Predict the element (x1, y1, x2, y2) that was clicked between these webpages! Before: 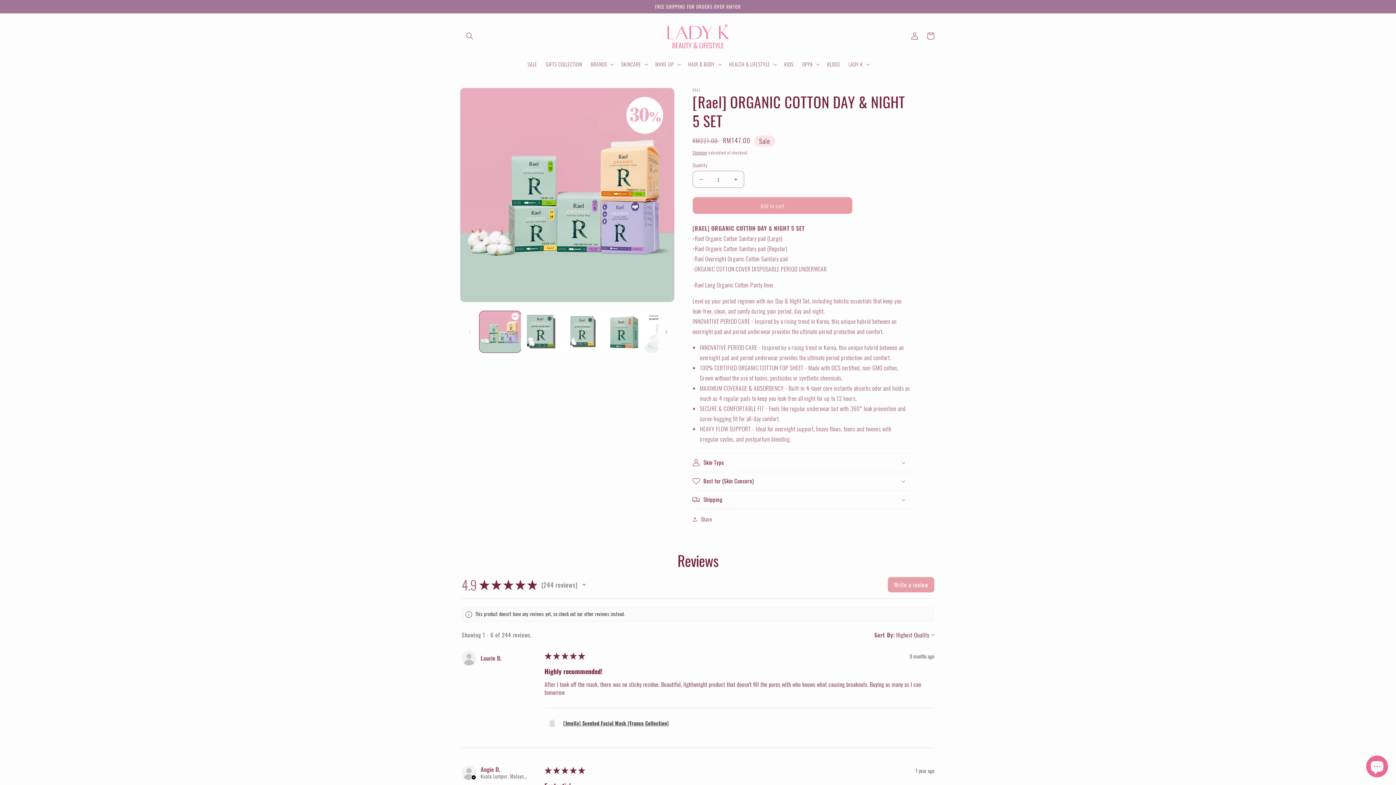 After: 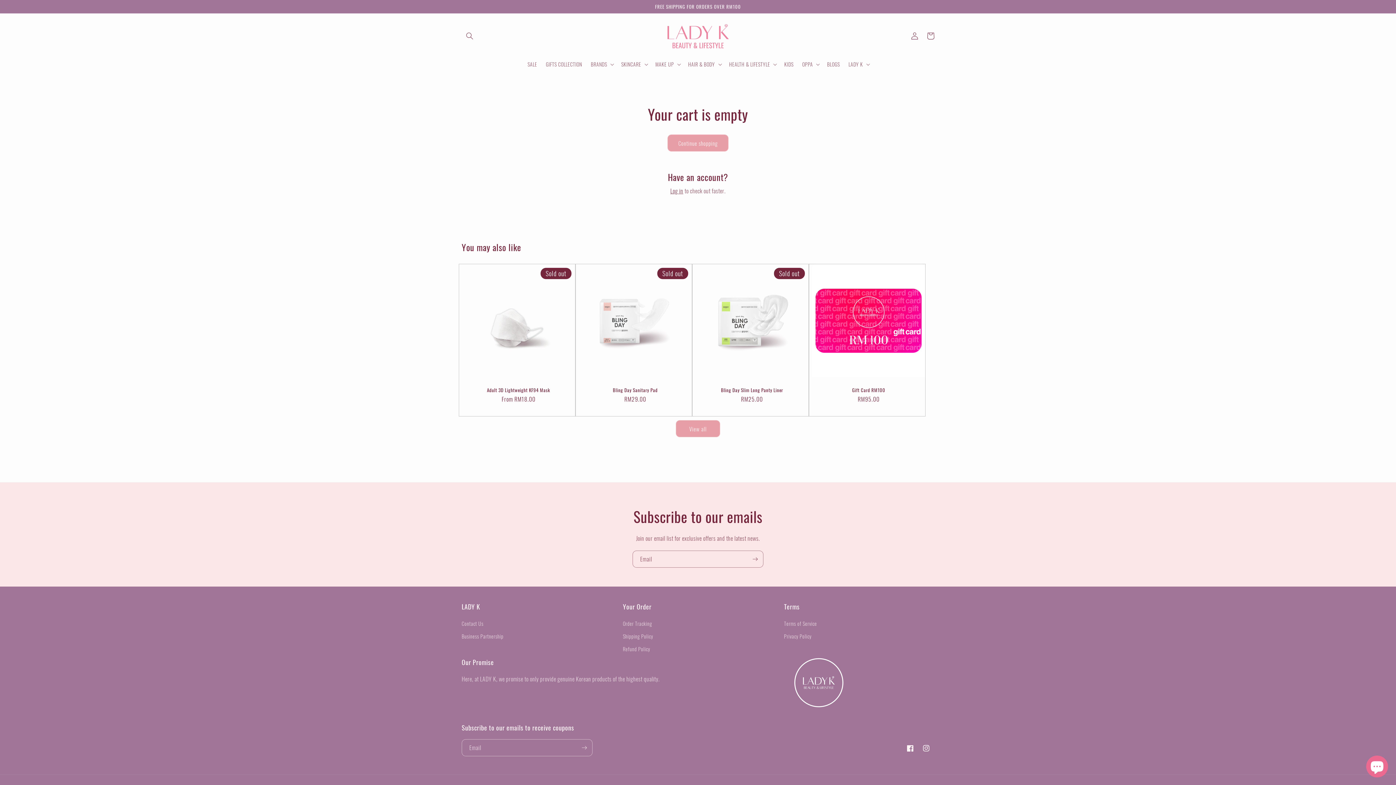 Action: bbox: (922, 28, 938, 44) label: Cart